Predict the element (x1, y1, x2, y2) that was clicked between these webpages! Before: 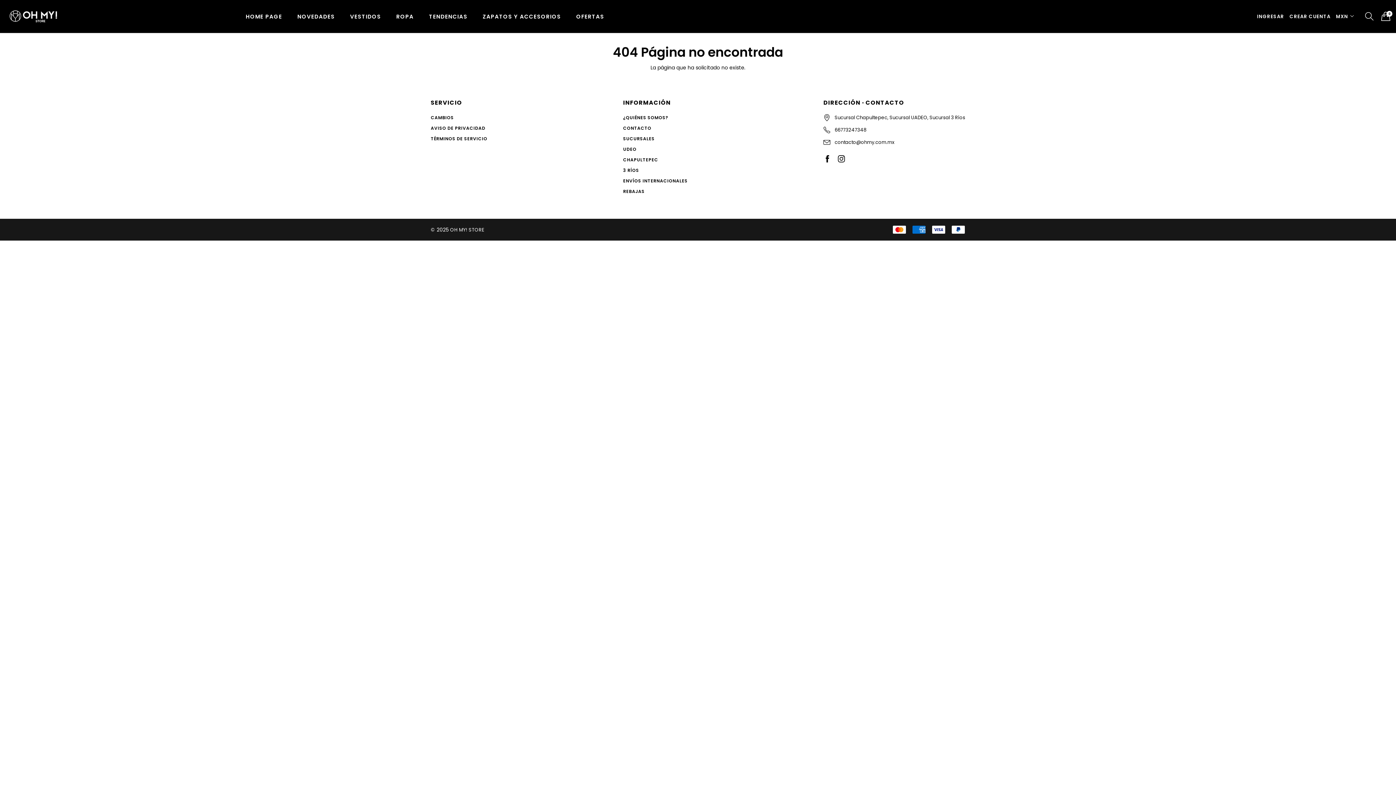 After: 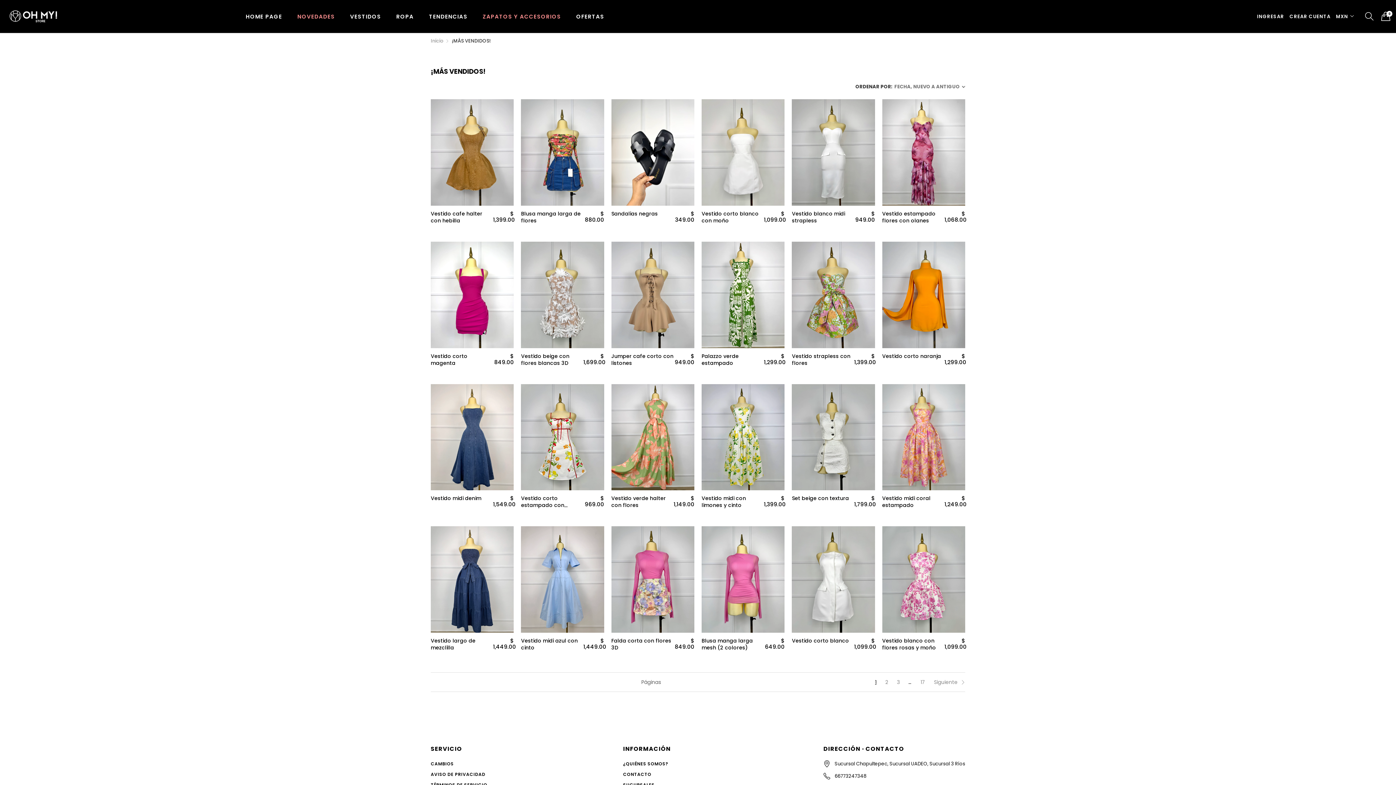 Action: bbox: (477, 9, 566, 23) label: ZAPATOS Y ACCESORIOS